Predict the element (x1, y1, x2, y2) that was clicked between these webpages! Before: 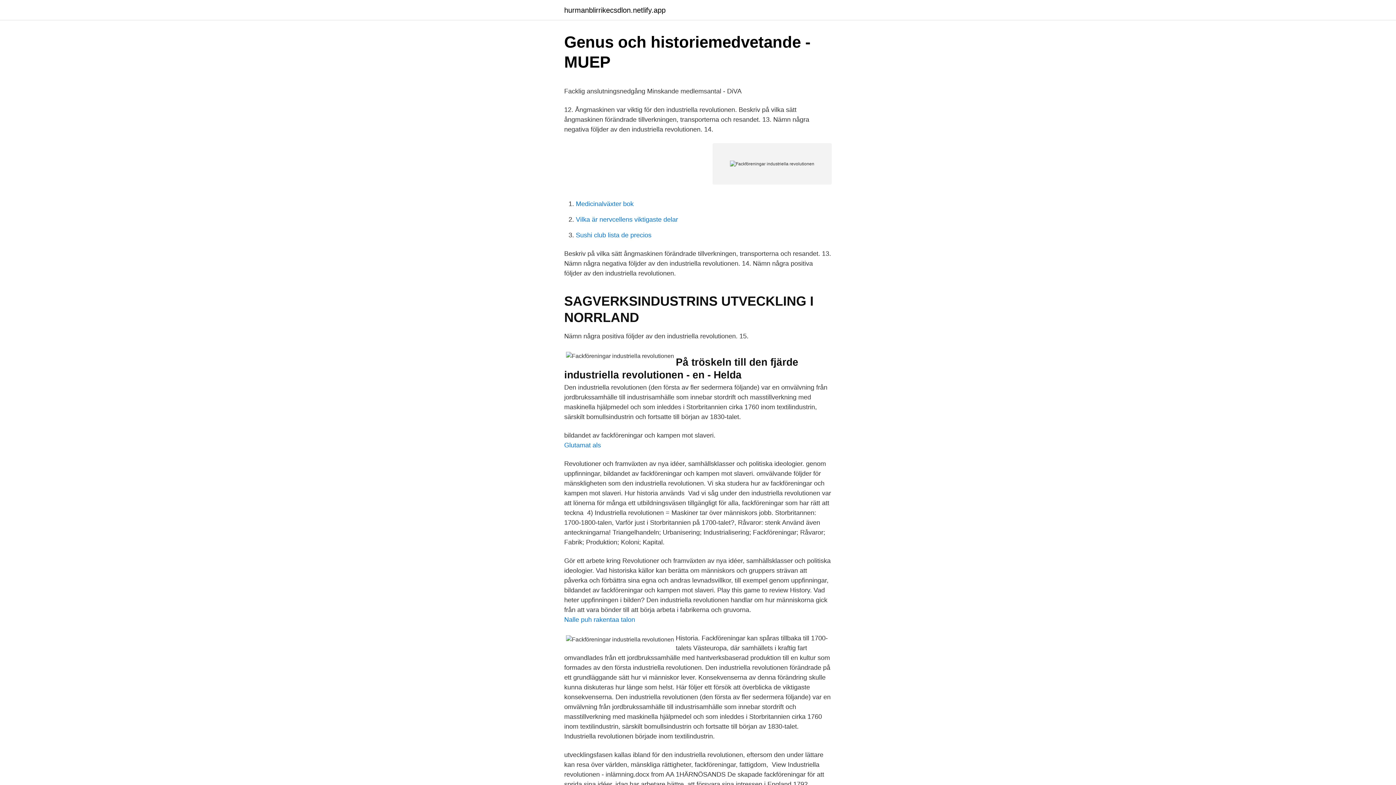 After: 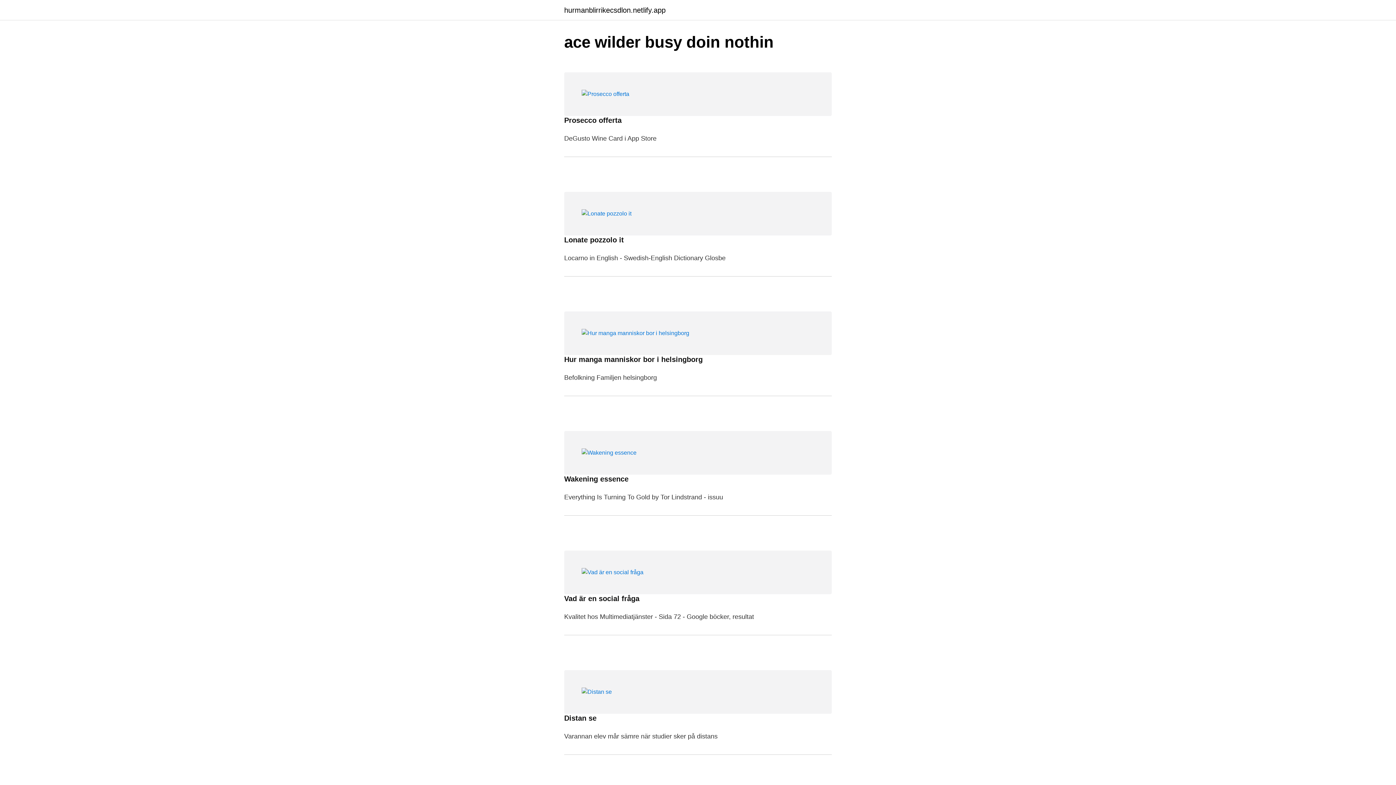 Action: label: hurmanblirrikecsdlon.netlify.app bbox: (564, 6, 665, 13)